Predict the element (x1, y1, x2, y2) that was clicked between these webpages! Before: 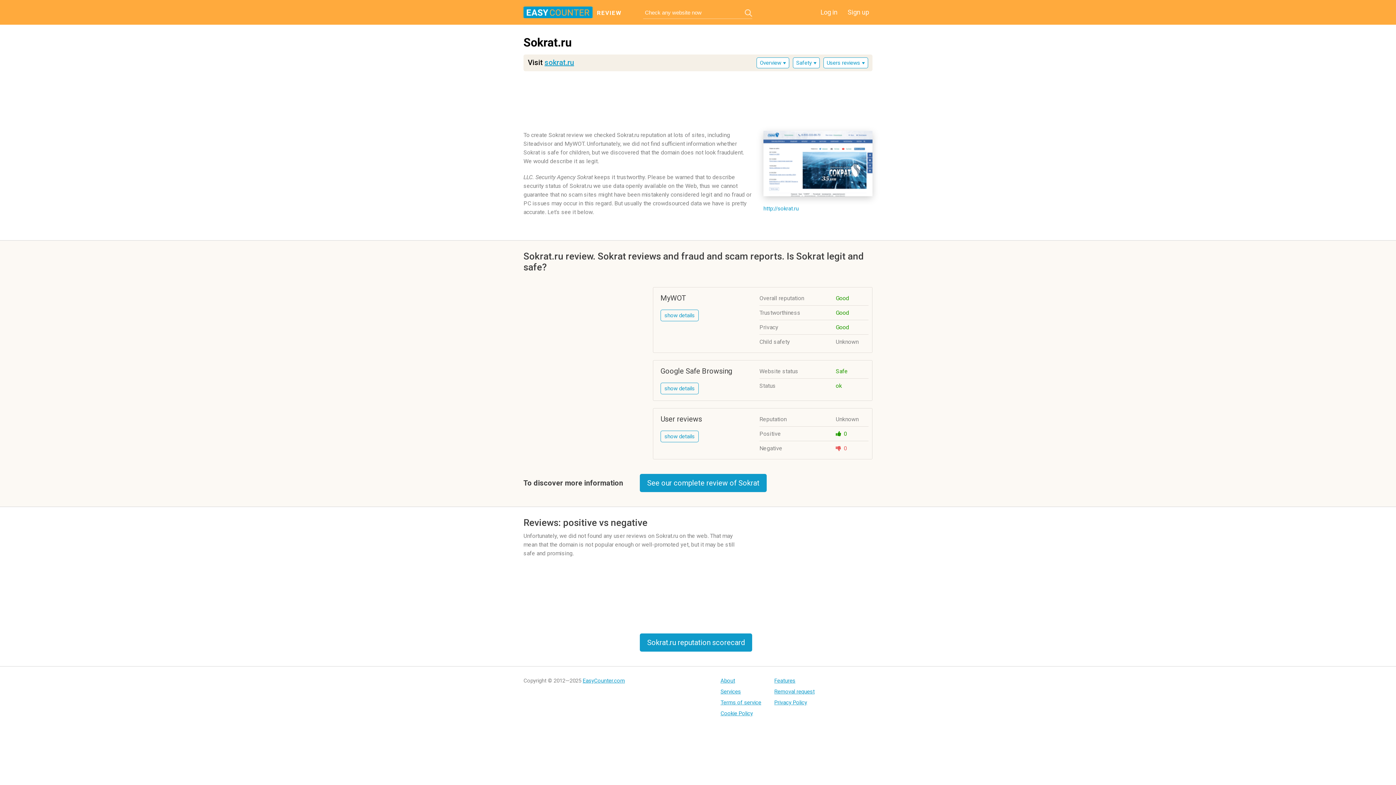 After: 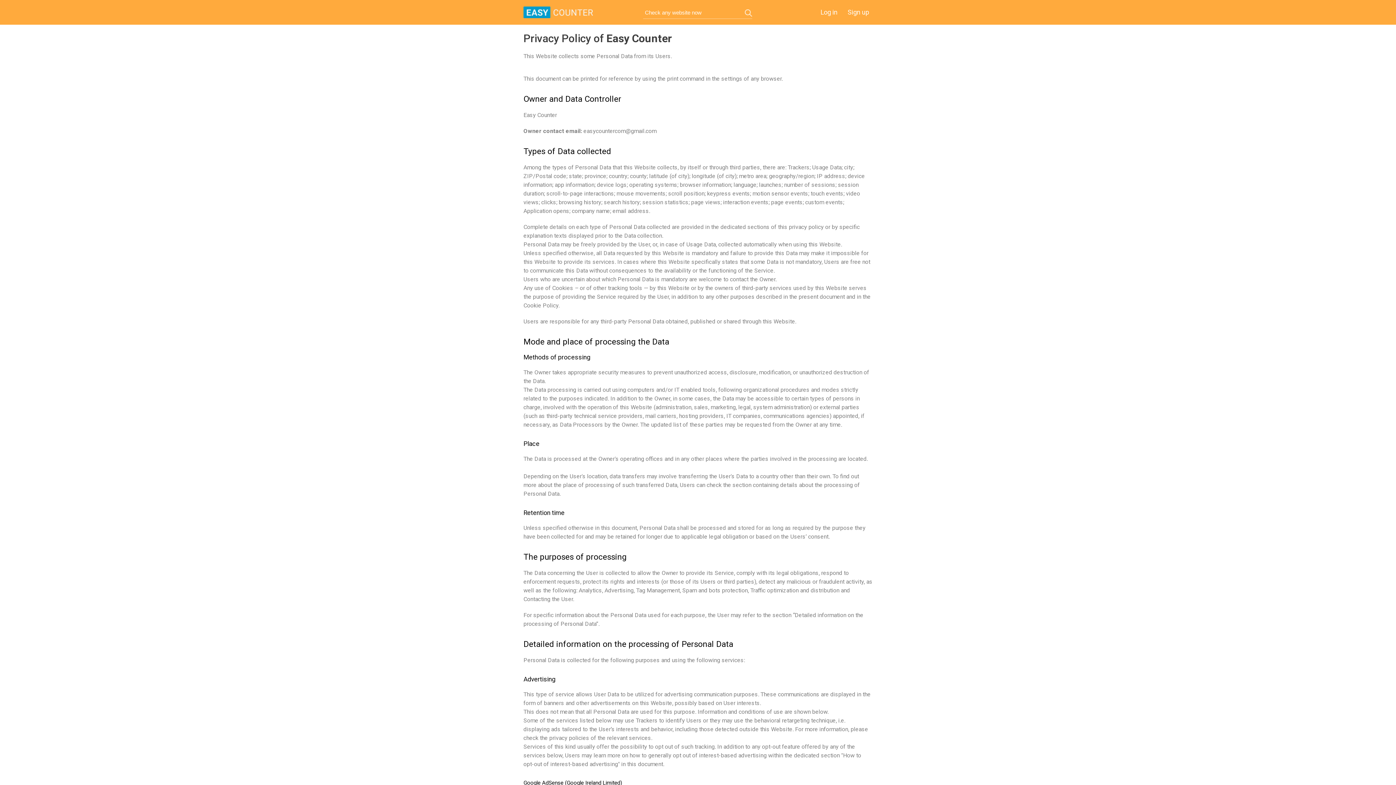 Action: label: Privacy Policy bbox: (774, 699, 815, 706)